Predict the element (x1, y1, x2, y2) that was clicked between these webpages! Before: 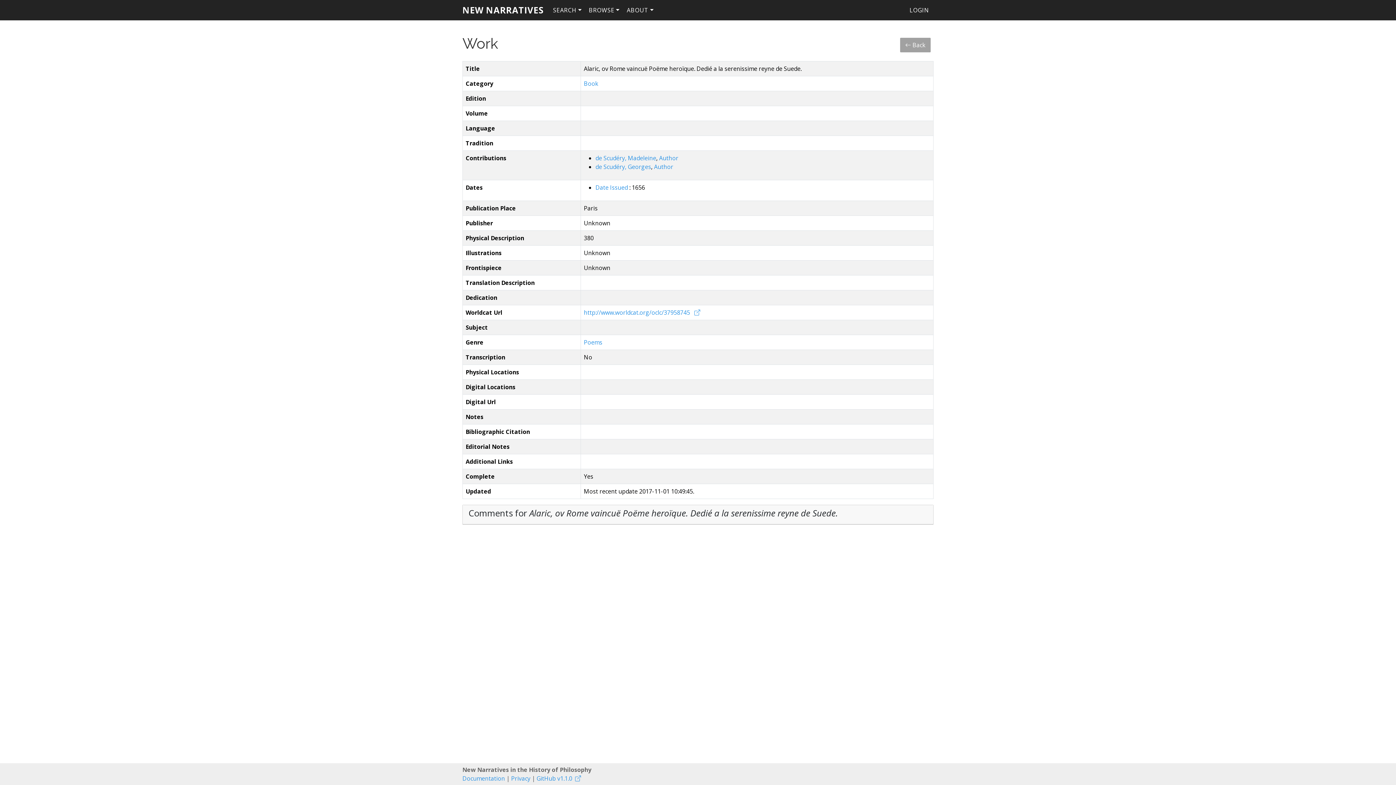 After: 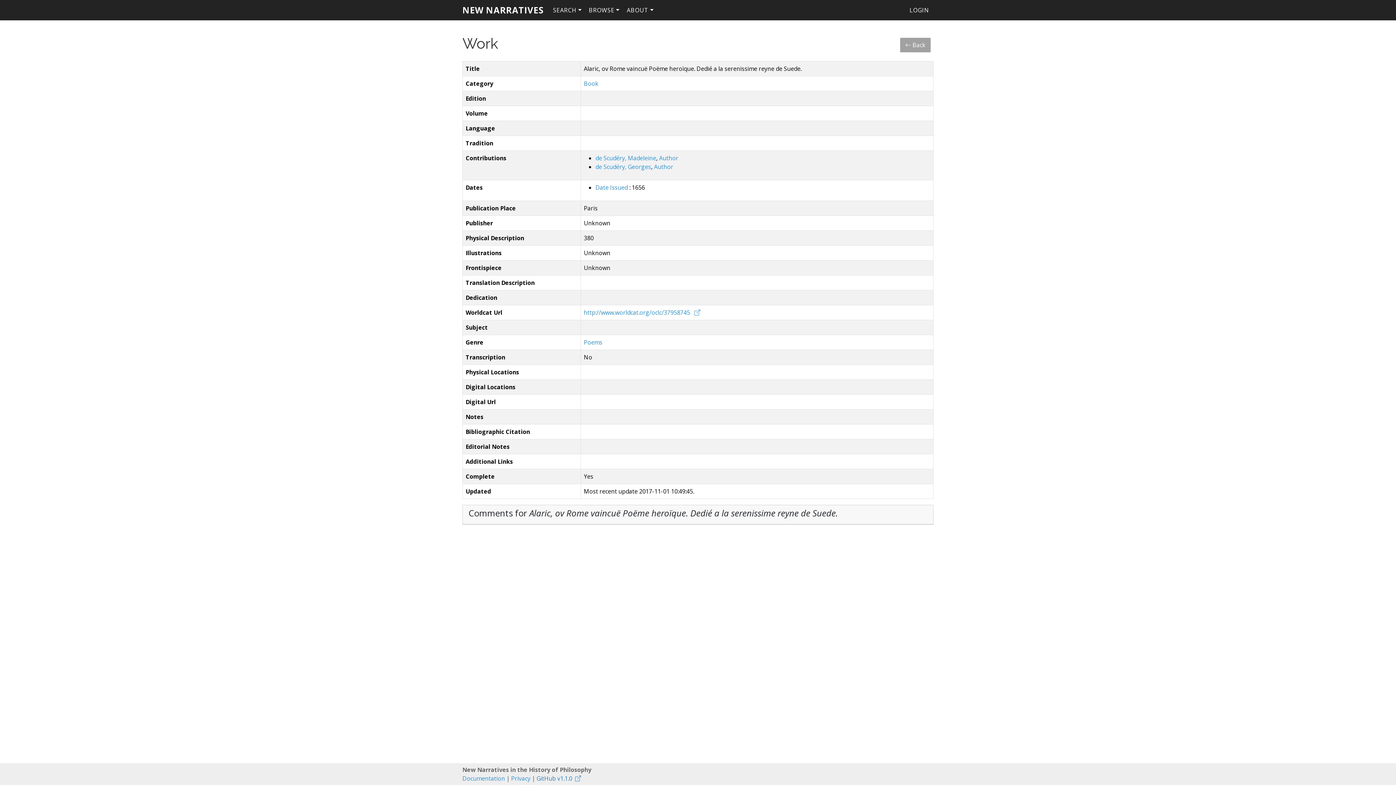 Action: bbox: (536, 774, 581, 782) label: GitHub v1.1.0